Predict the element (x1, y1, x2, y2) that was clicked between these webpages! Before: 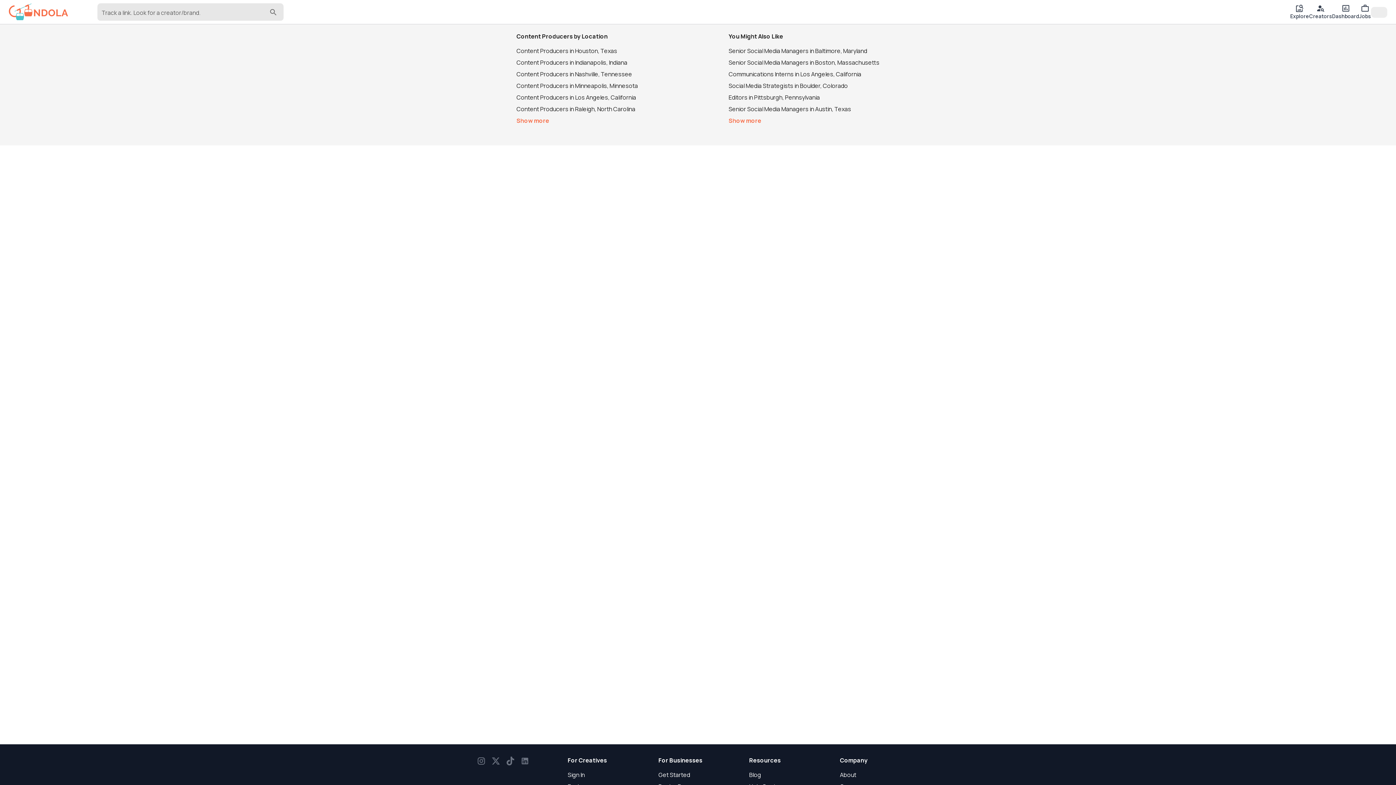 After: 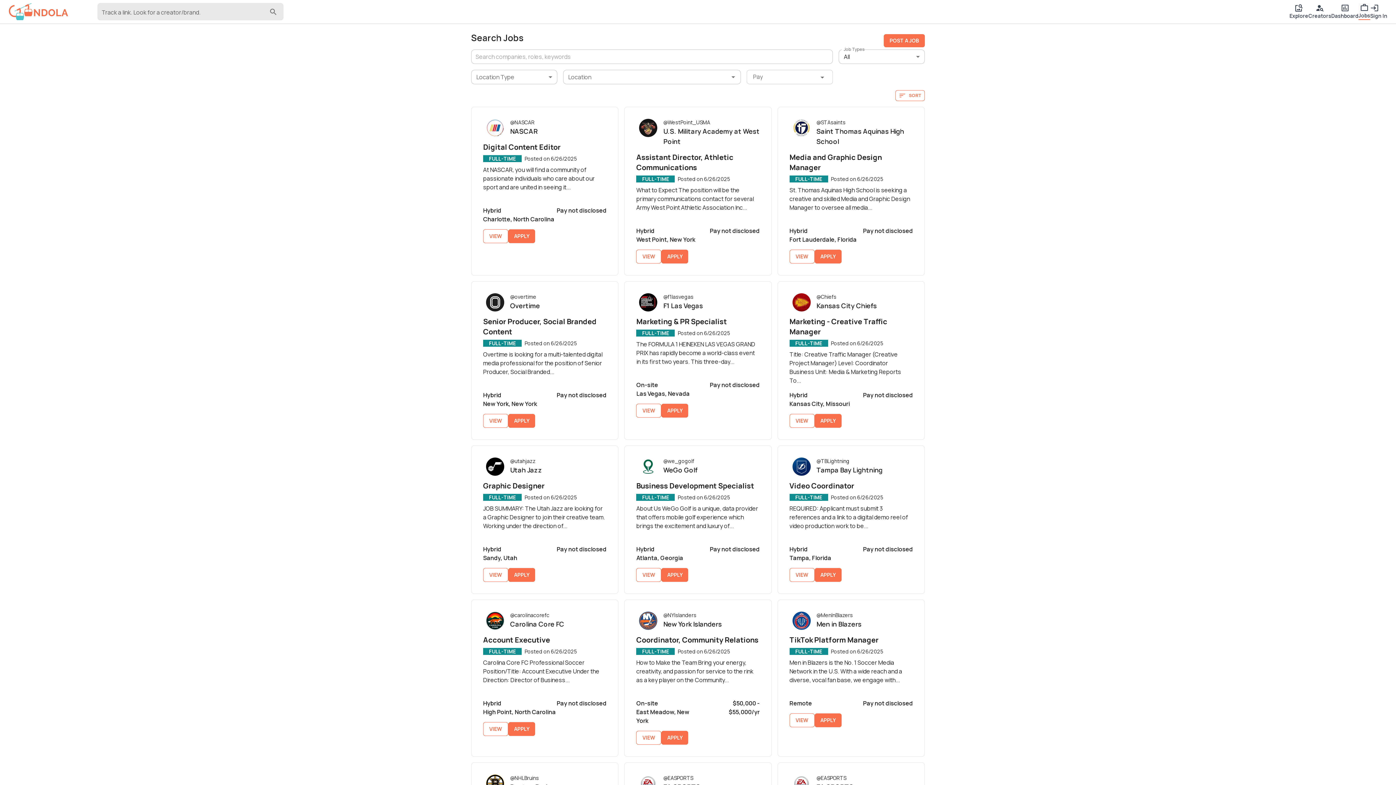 Action: bbox: (1359, 4, 1371, 20) label: Jobs